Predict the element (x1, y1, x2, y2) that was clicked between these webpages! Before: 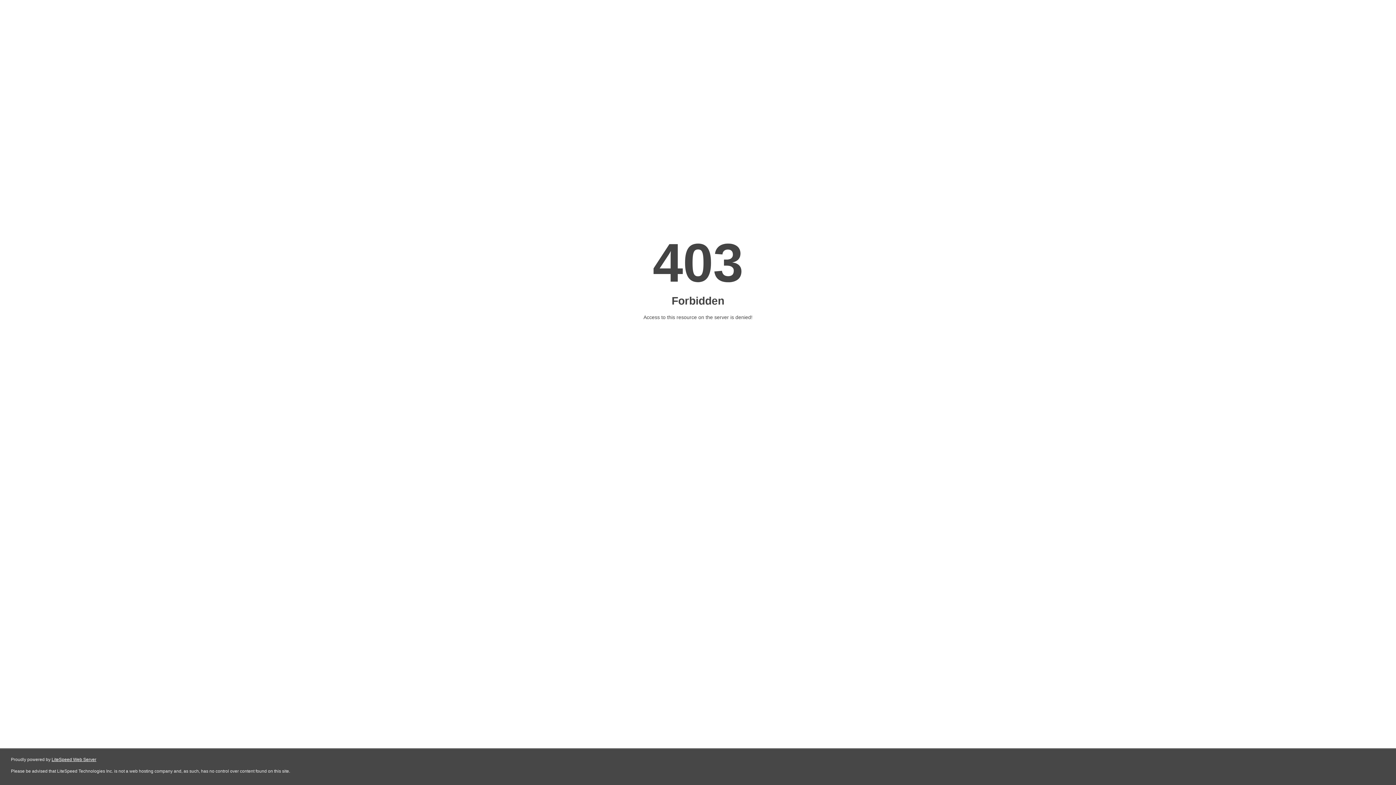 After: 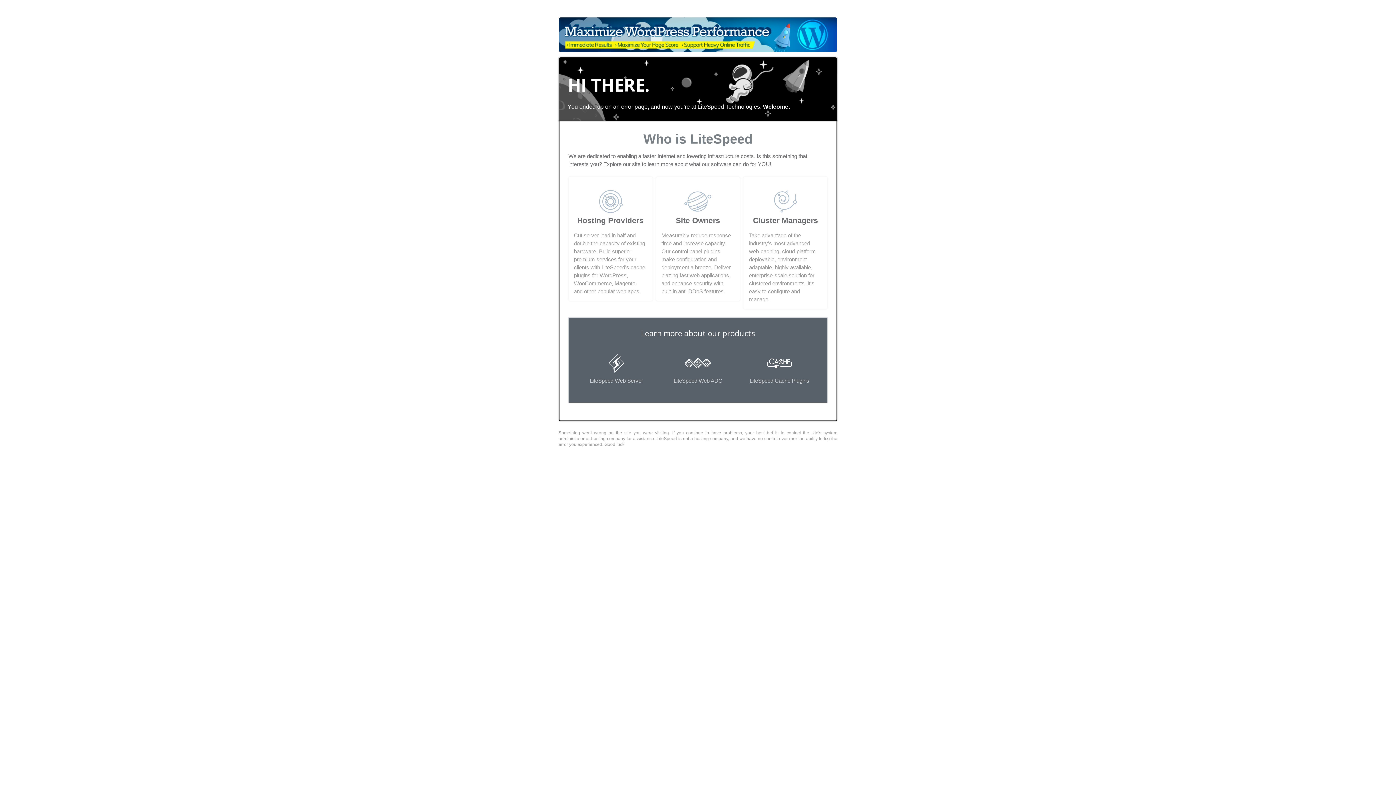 Action: label: LiteSpeed Web Server bbox: (51, 757, 96, 762)